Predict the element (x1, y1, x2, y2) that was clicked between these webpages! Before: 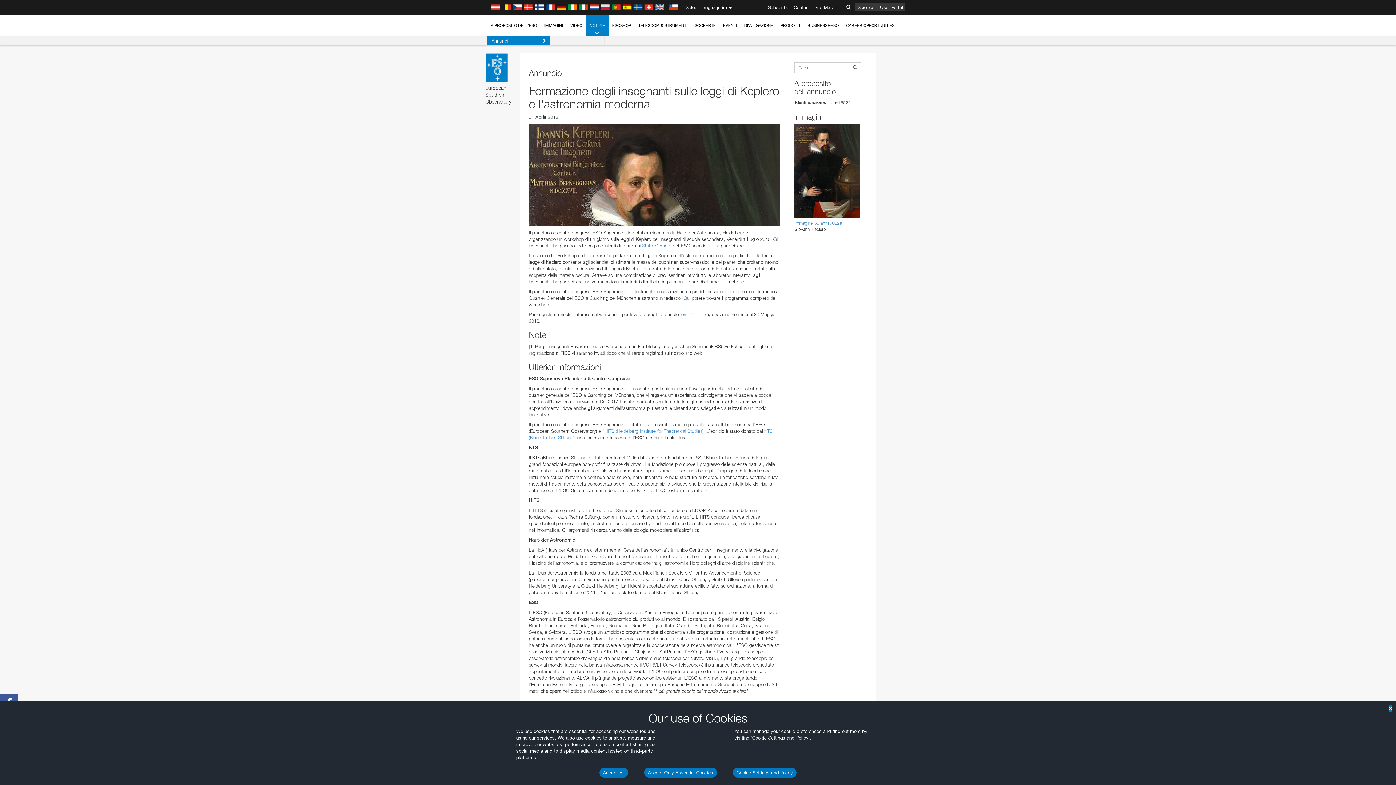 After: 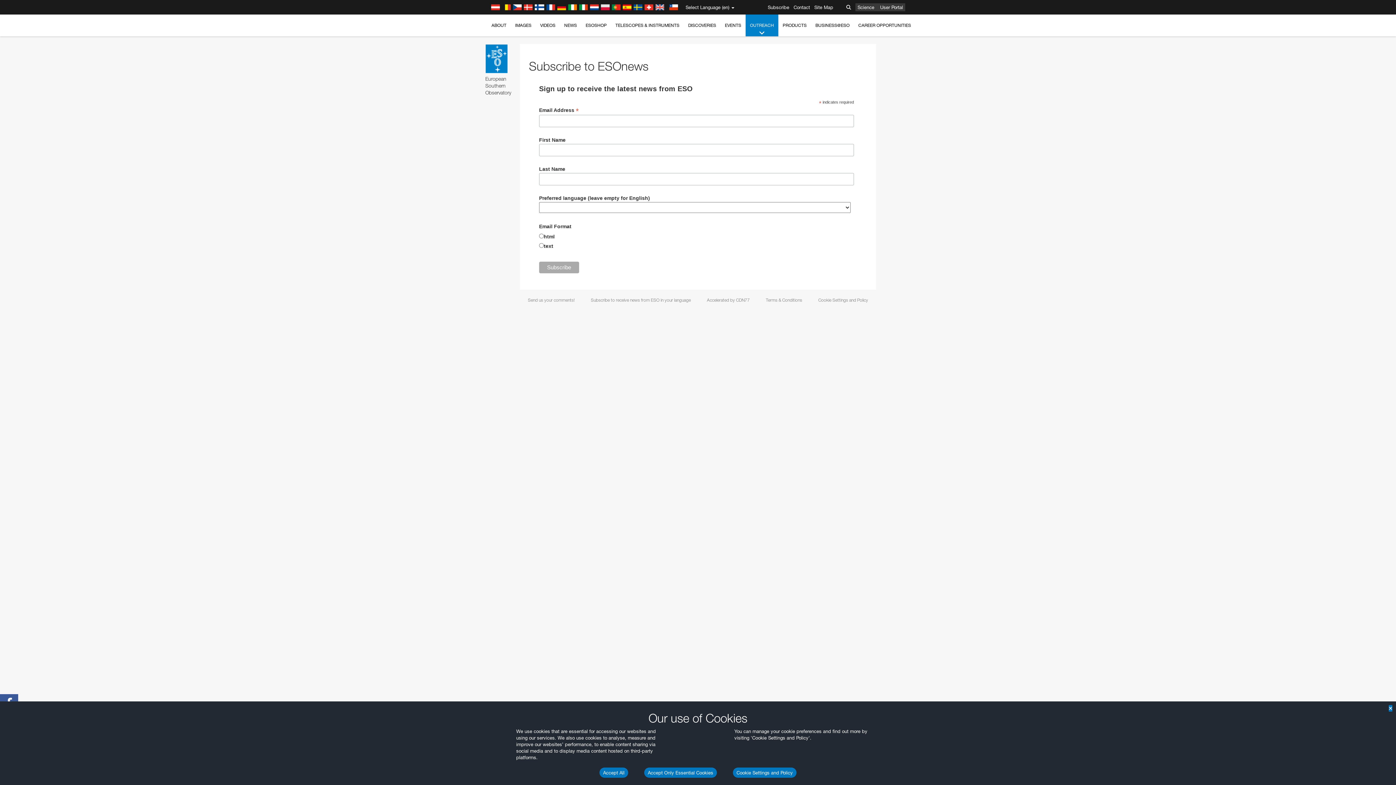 Action: bbox: (766, 0, 790, 14) label: Subscribe